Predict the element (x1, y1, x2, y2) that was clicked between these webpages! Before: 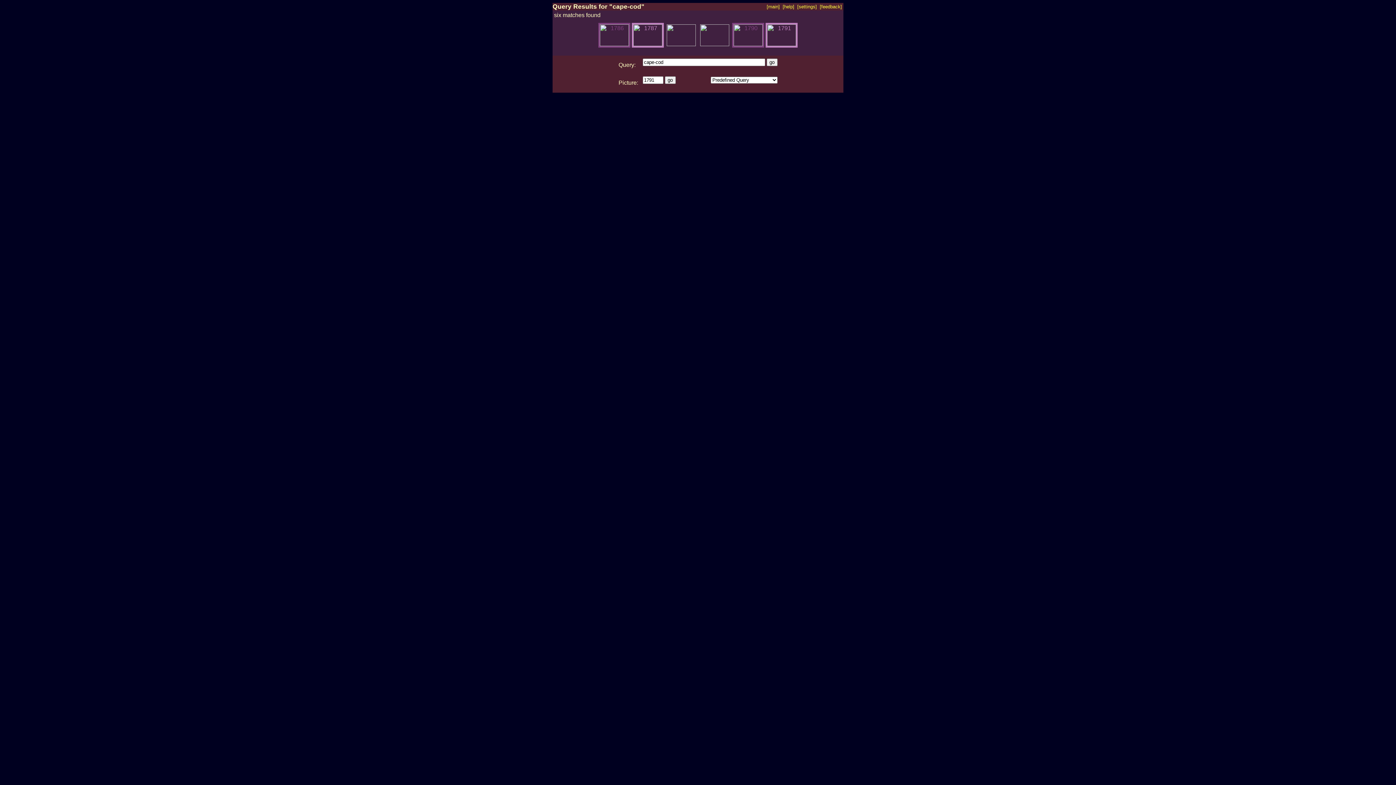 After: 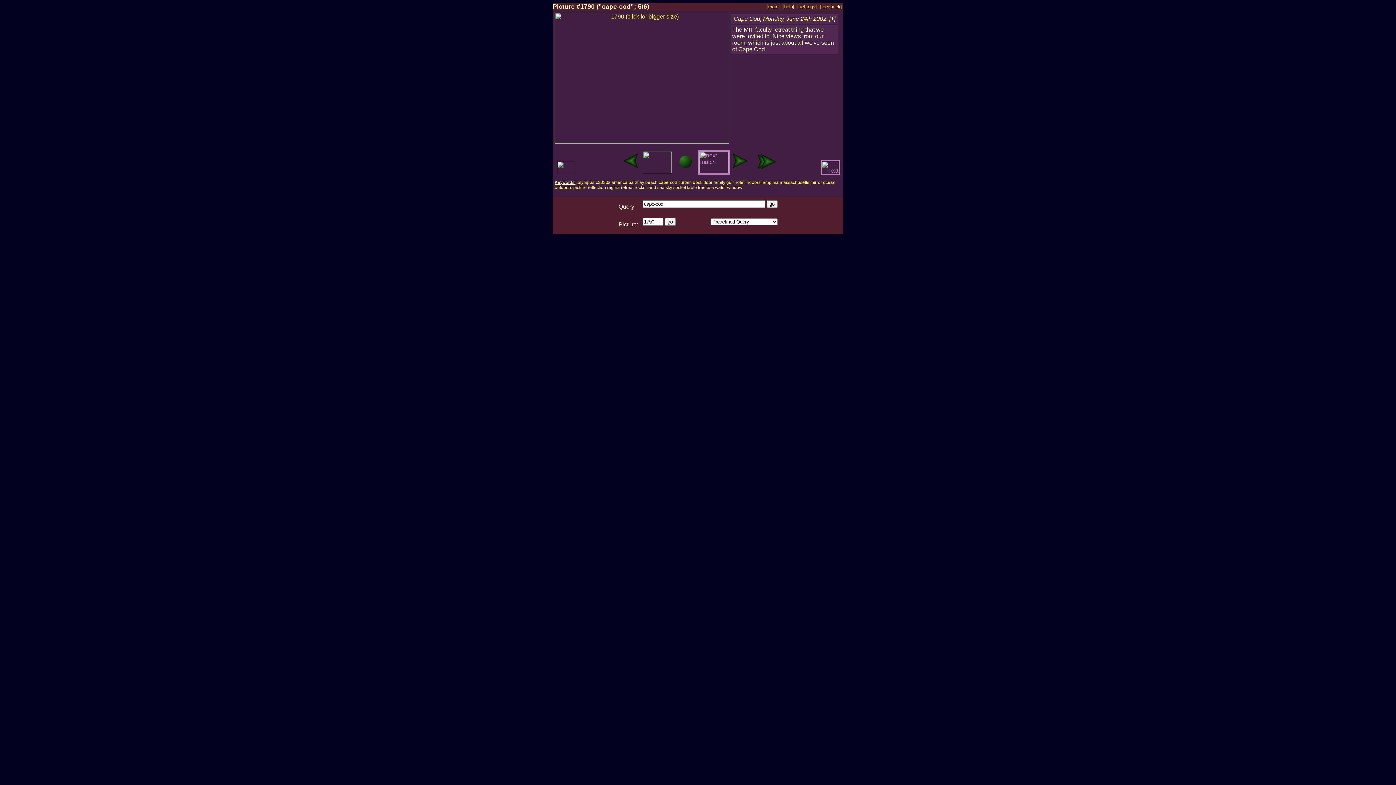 Action: bbox: (732, 41, 764, 47)